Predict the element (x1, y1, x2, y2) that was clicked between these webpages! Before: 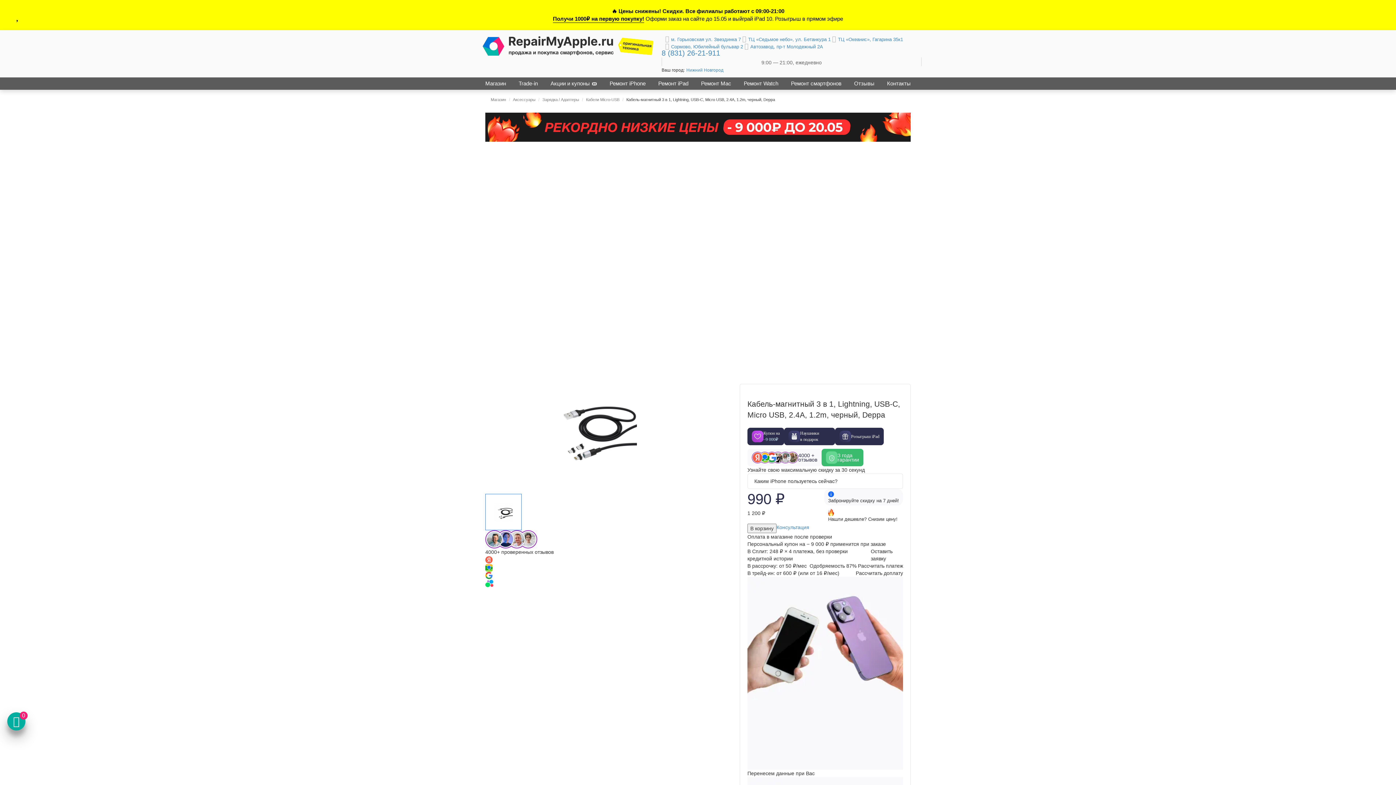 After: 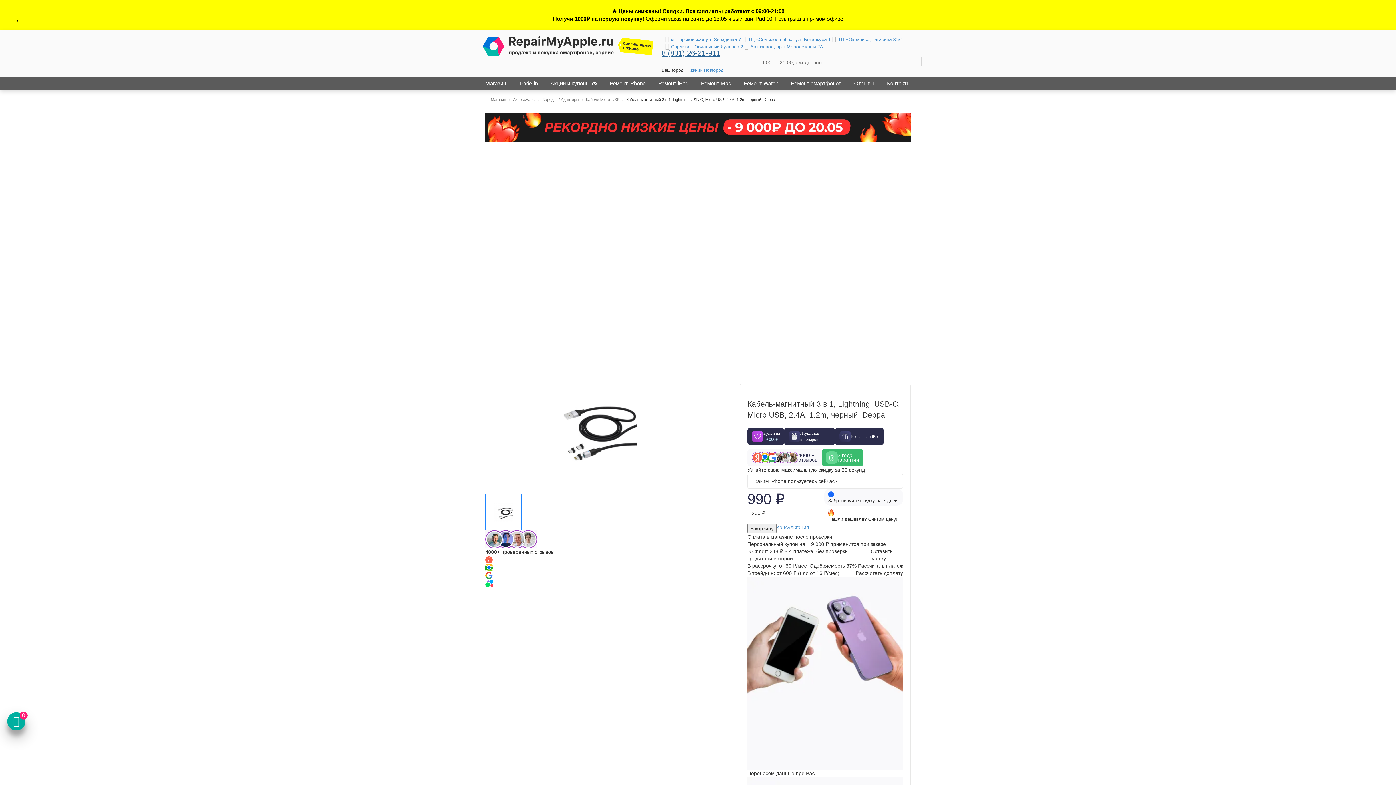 Action: label: 8 (831) 26-21-911 bbox: (661, 50, 720, 56)